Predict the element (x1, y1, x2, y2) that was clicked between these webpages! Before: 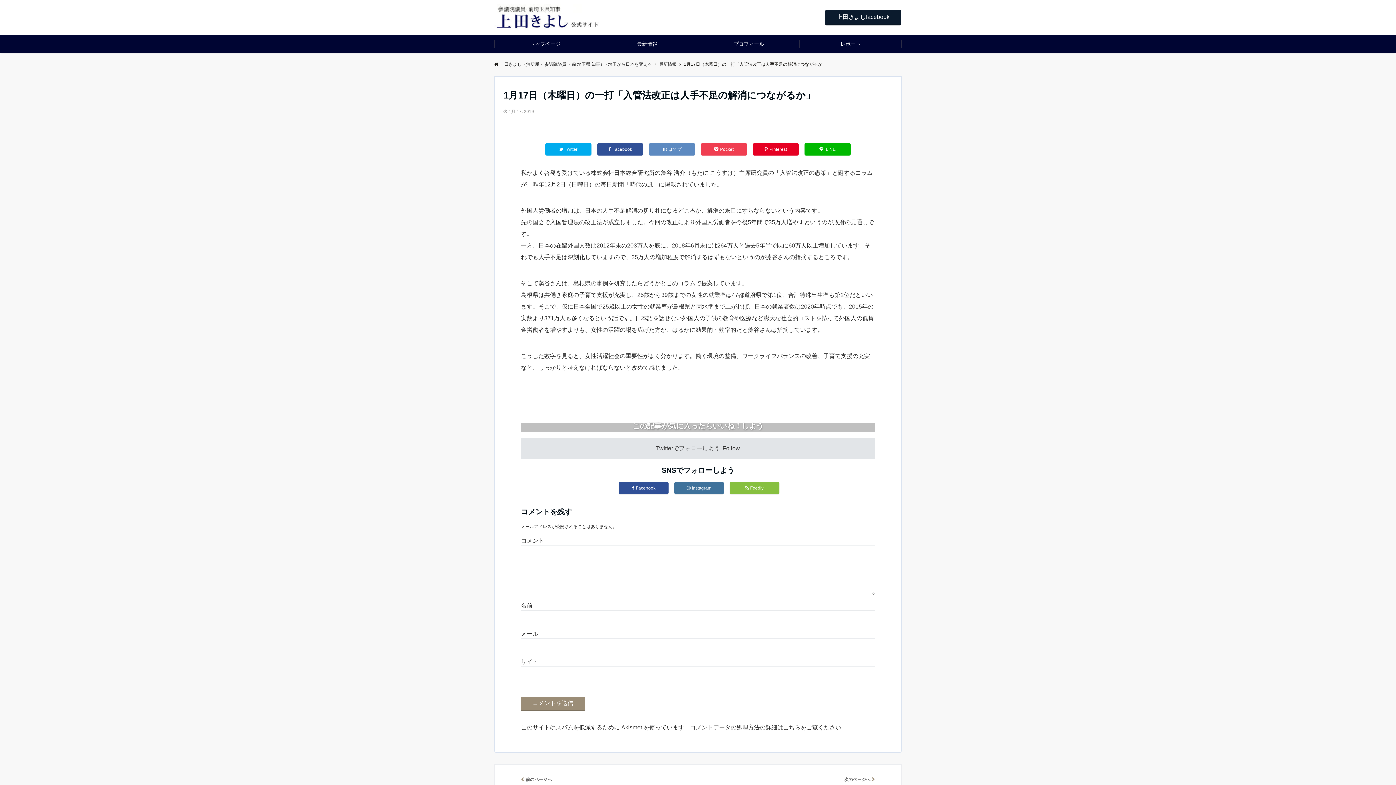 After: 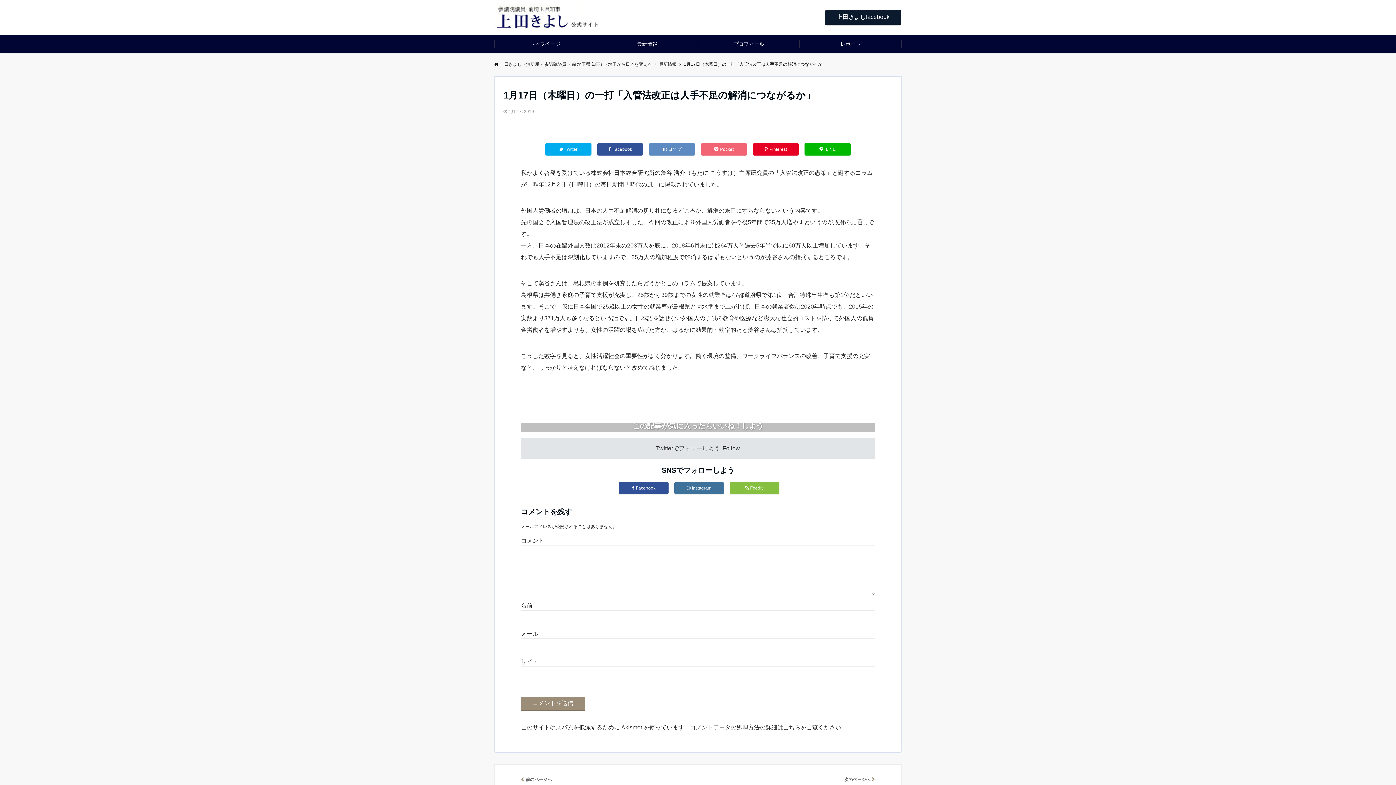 Action: bbox: (701, 143, 747, 155) label: Pocket